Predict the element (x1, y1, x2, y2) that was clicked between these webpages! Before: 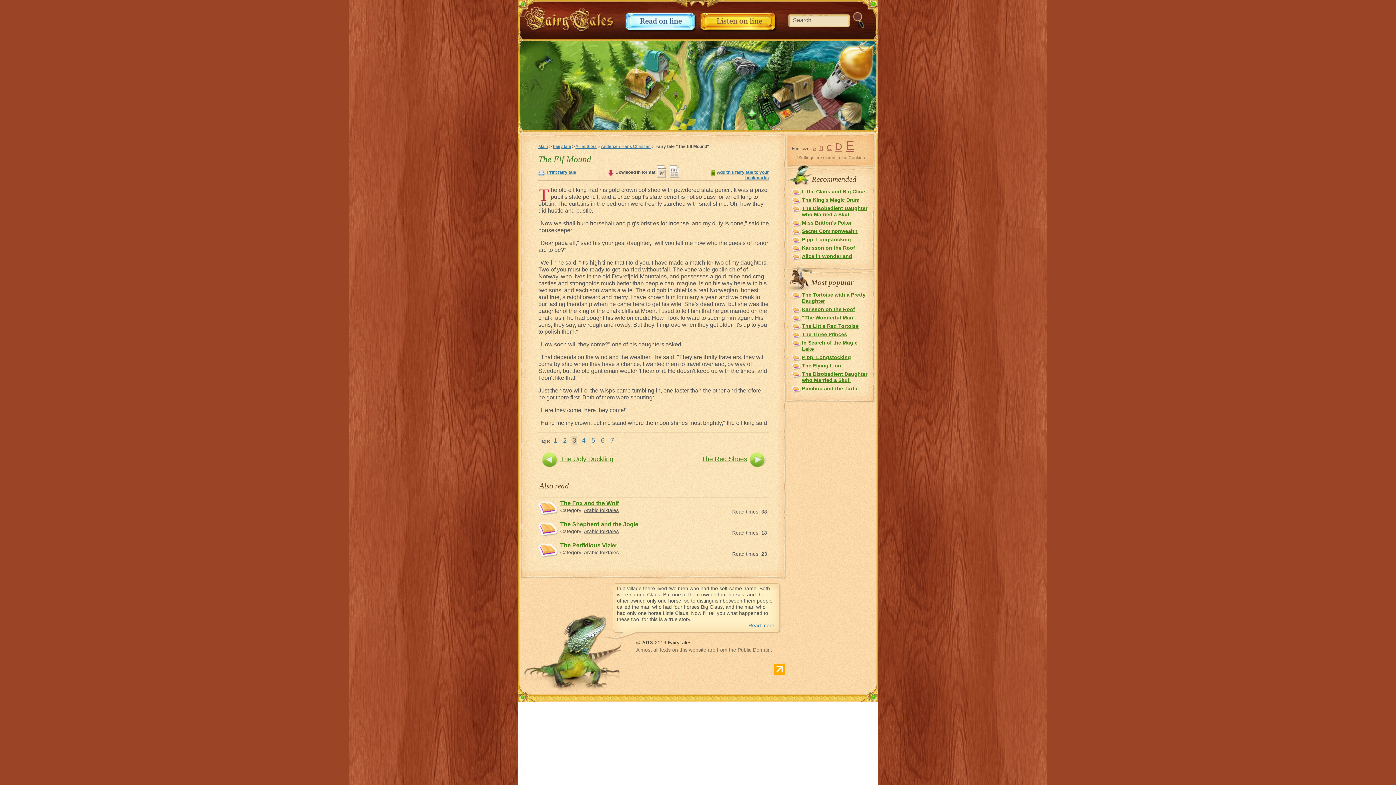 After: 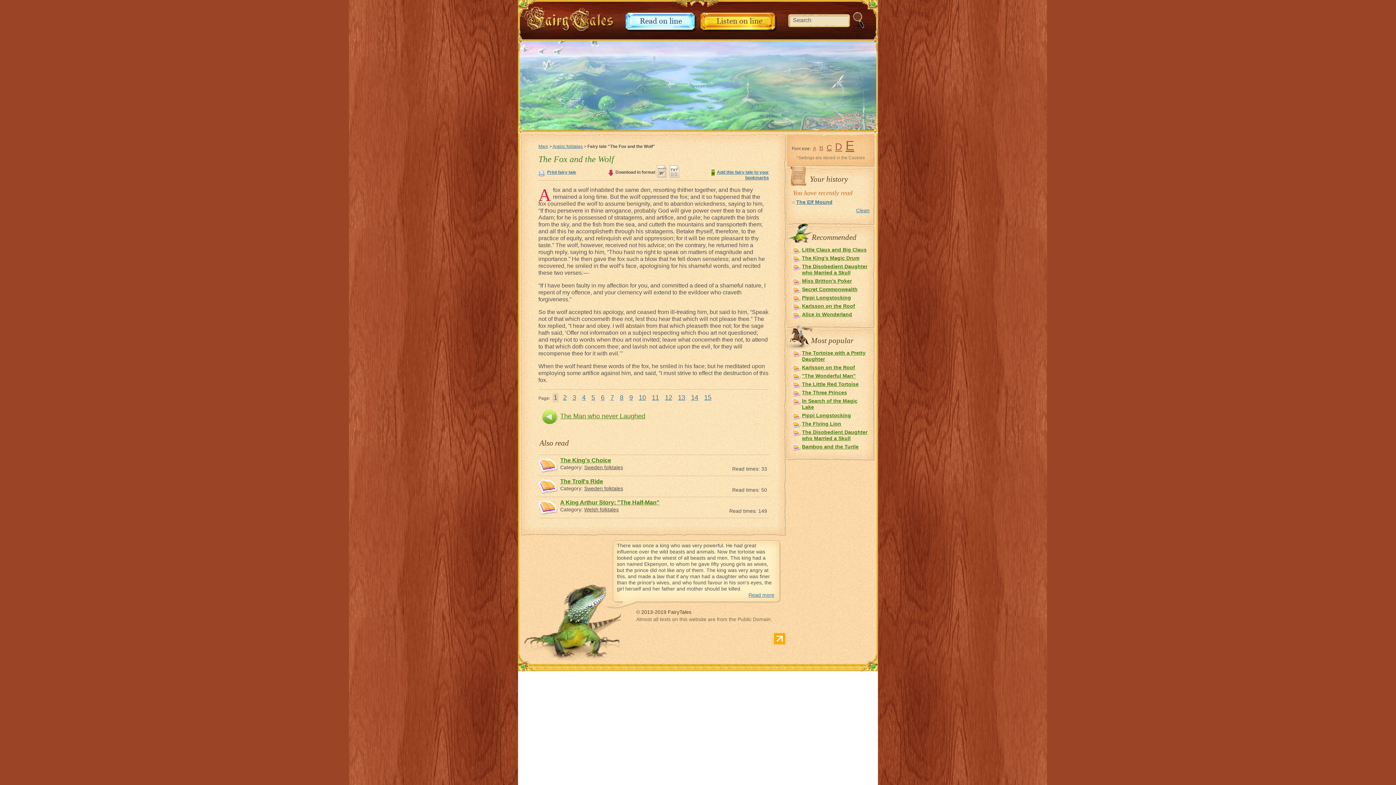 Action: bbox: (560, 500, 618, 506) label: The Fox and the Wolf